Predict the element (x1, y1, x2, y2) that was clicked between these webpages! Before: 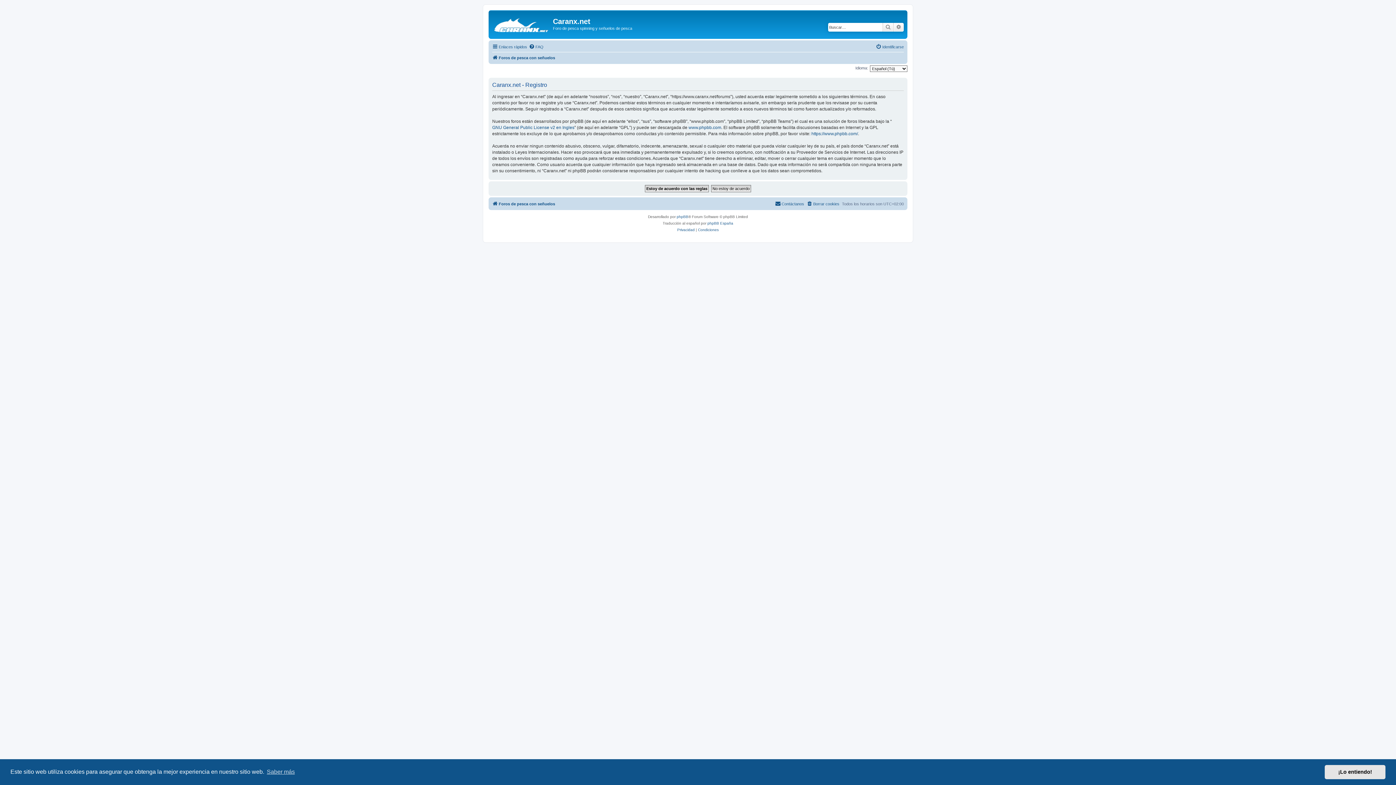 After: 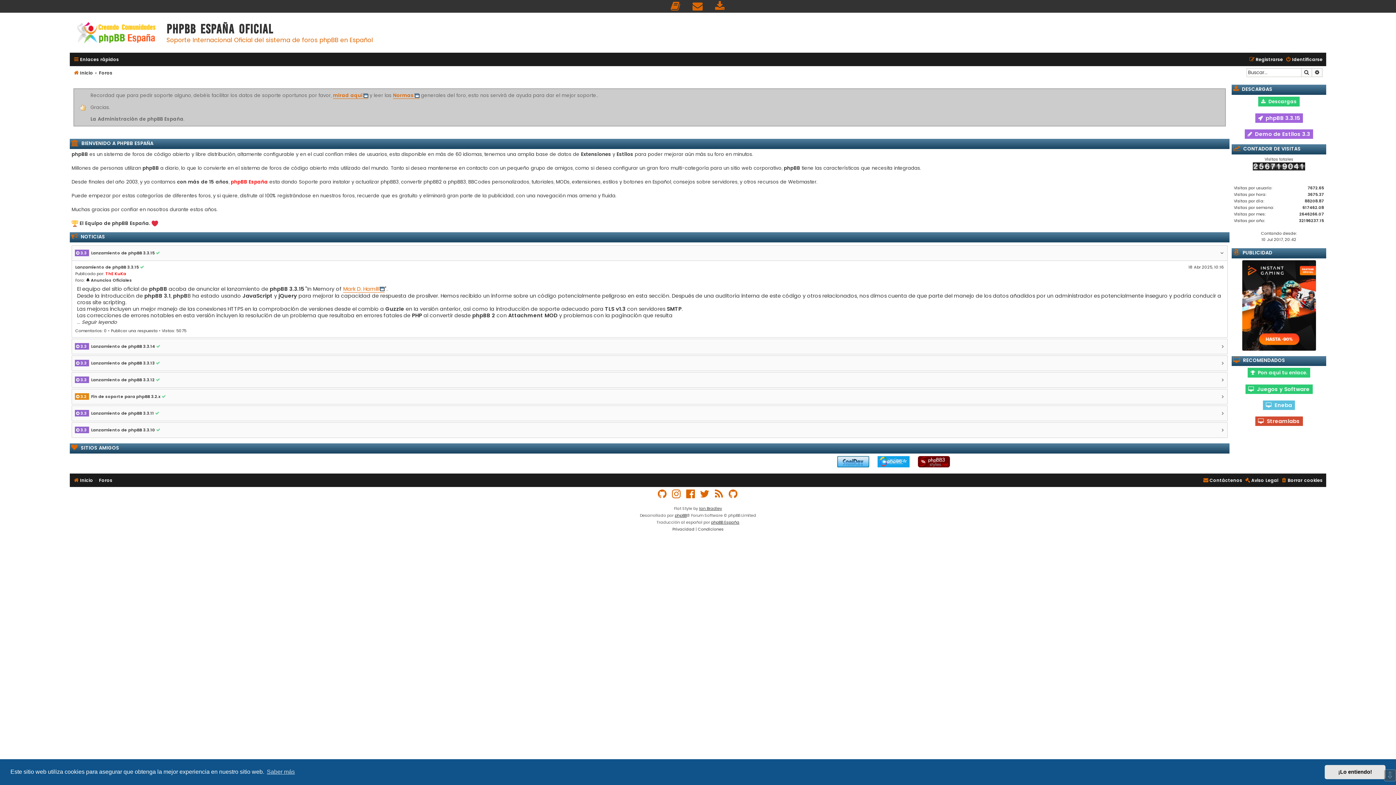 Action: label: phpBB España bbox: (707, 220, 733, 226)